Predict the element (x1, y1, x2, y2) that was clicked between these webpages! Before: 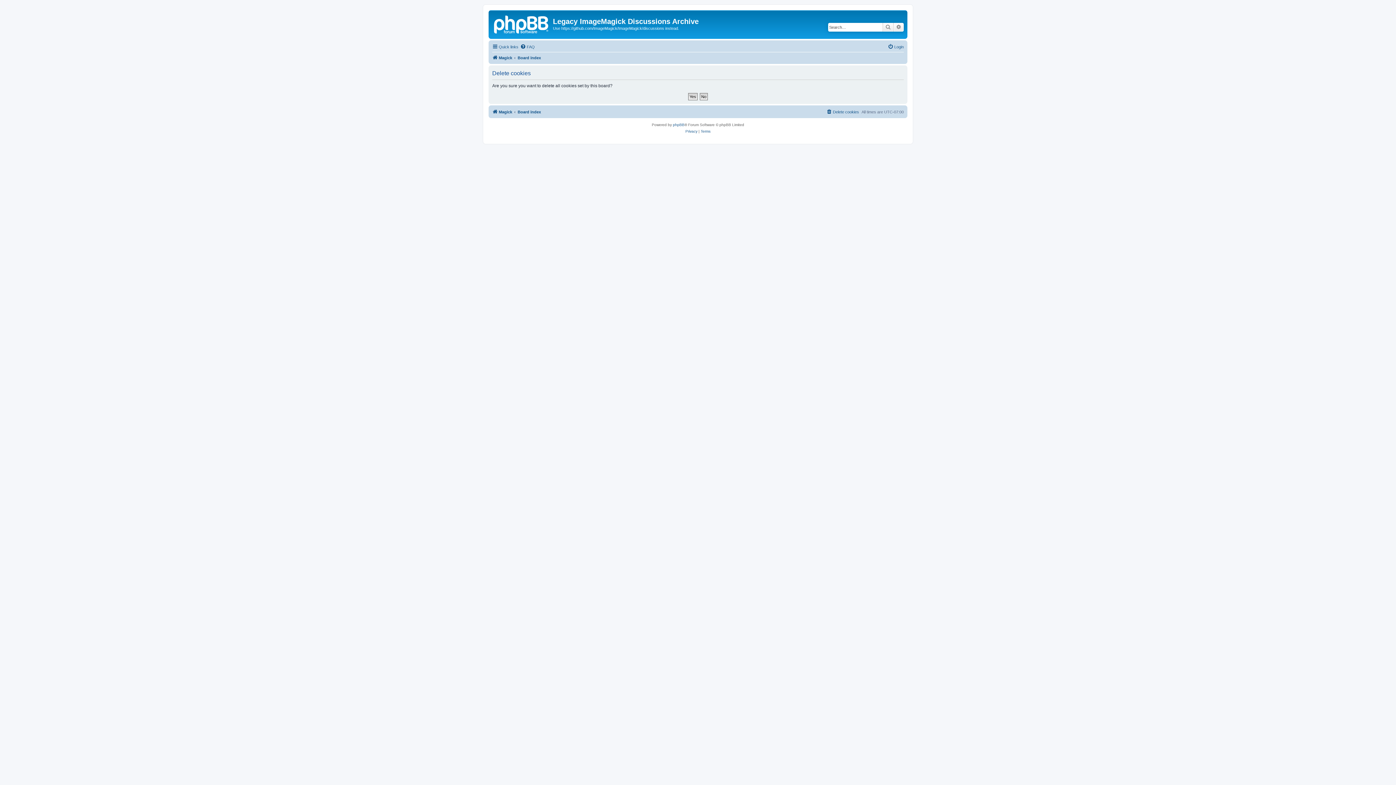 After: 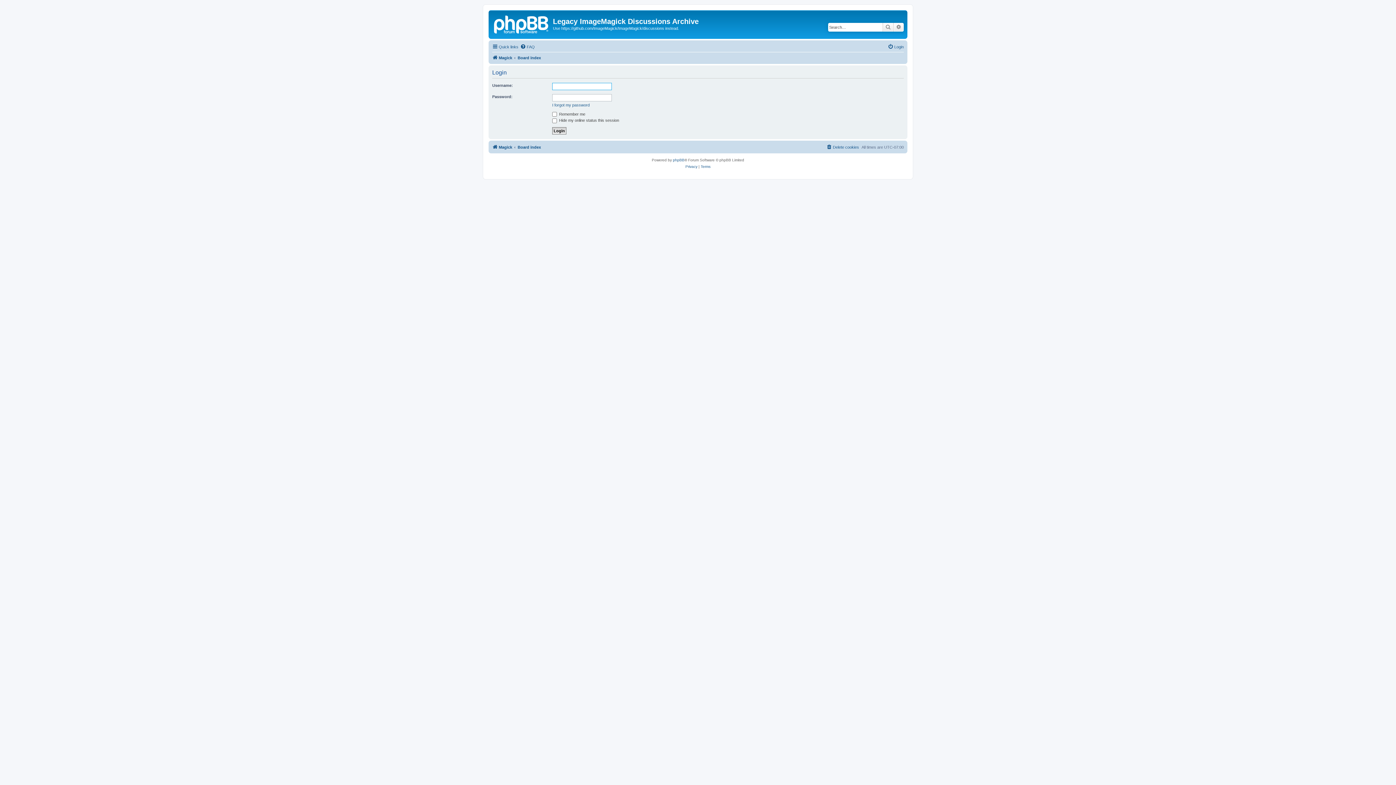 Action: bbox: (888, 42, 904, 51) label: Login